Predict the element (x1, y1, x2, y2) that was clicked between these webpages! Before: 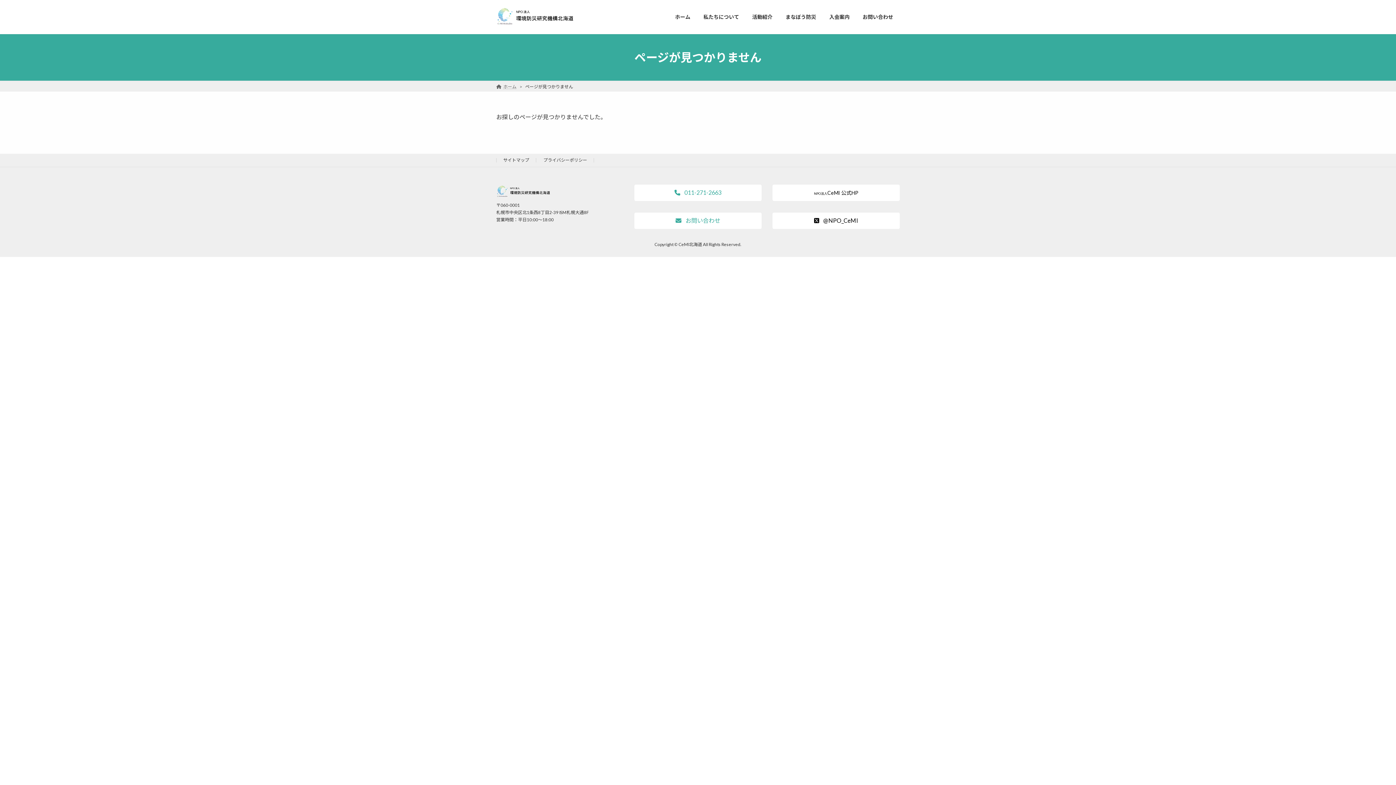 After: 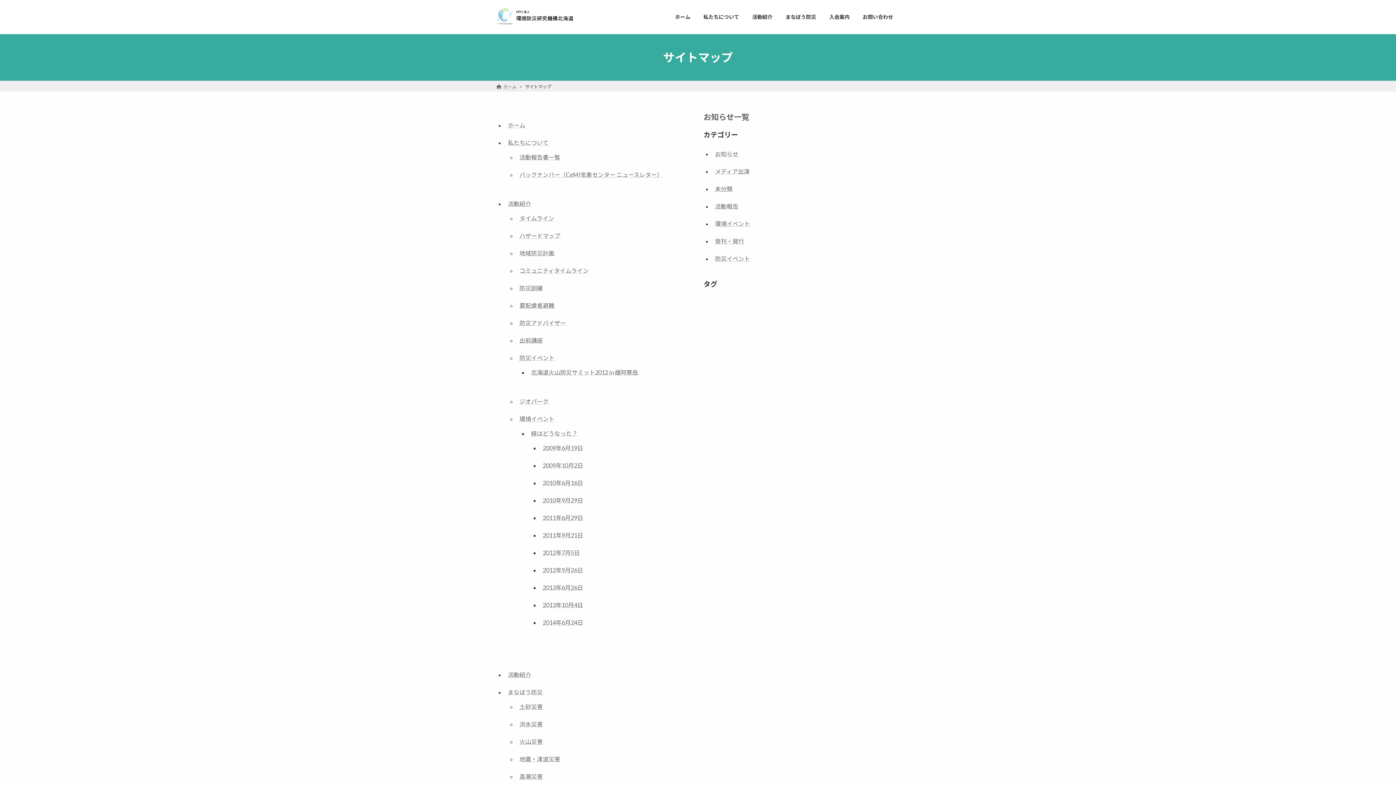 Action: label: サイトマップ bbox: (503, 157, 529, 162)